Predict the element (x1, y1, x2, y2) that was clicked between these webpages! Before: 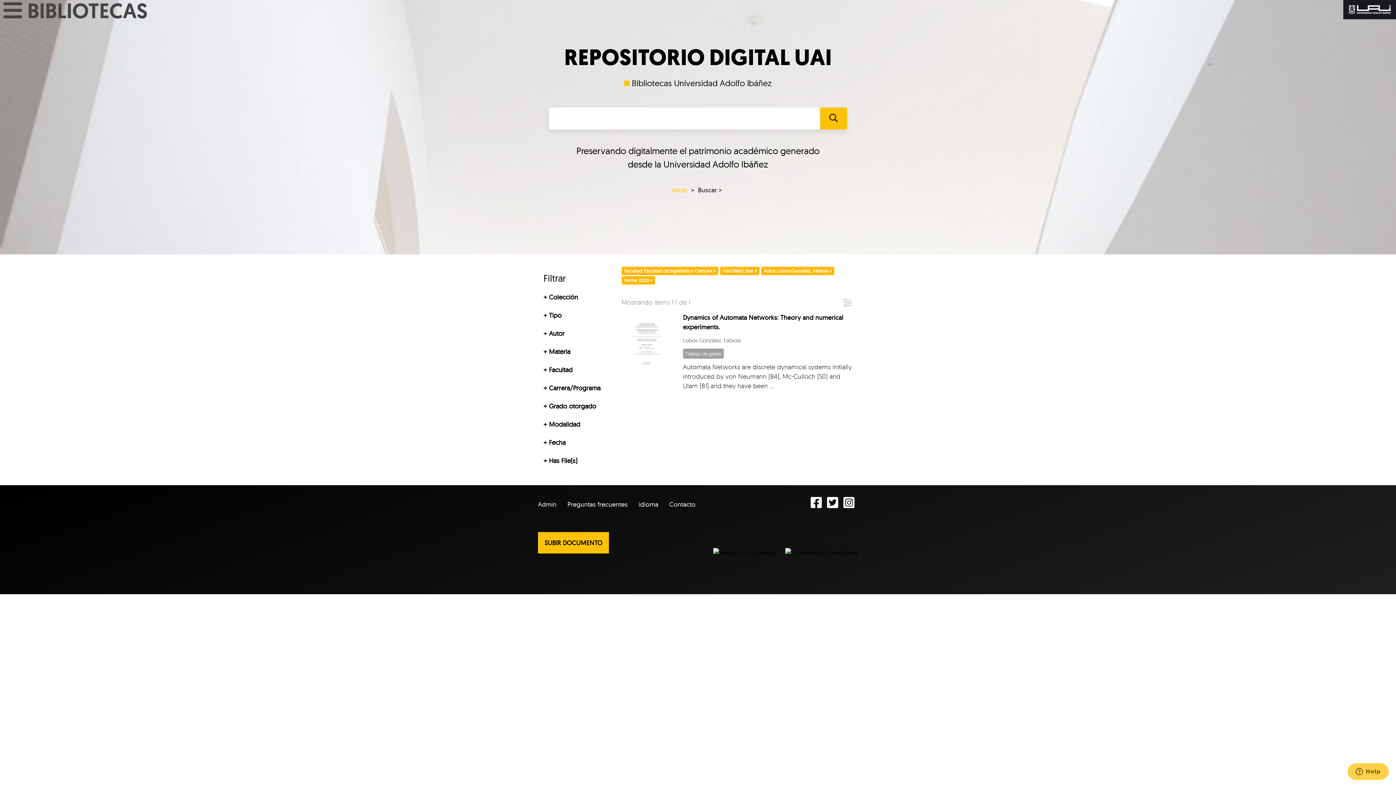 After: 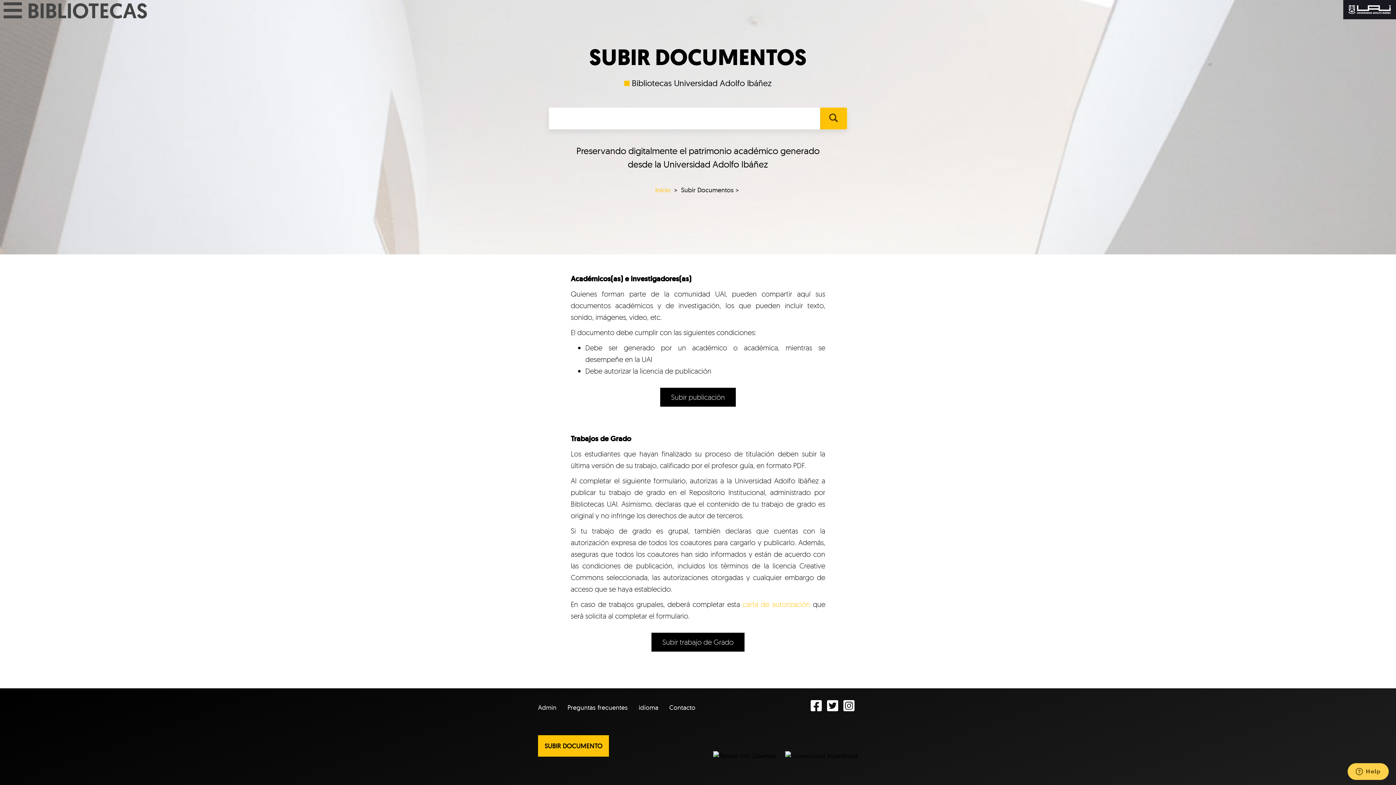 Action: bbox: (538, 532, 609, 553) label: SUBIR DOCUMENTO